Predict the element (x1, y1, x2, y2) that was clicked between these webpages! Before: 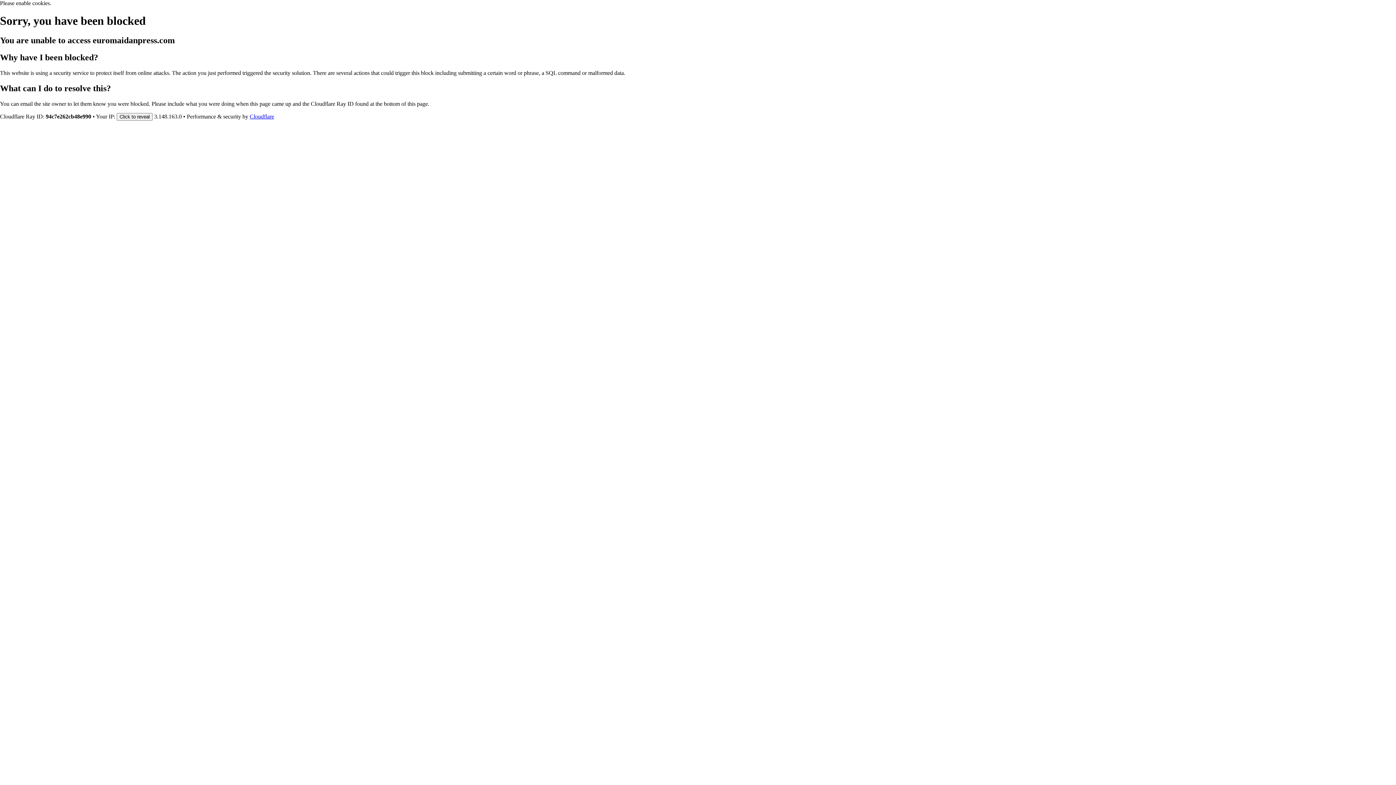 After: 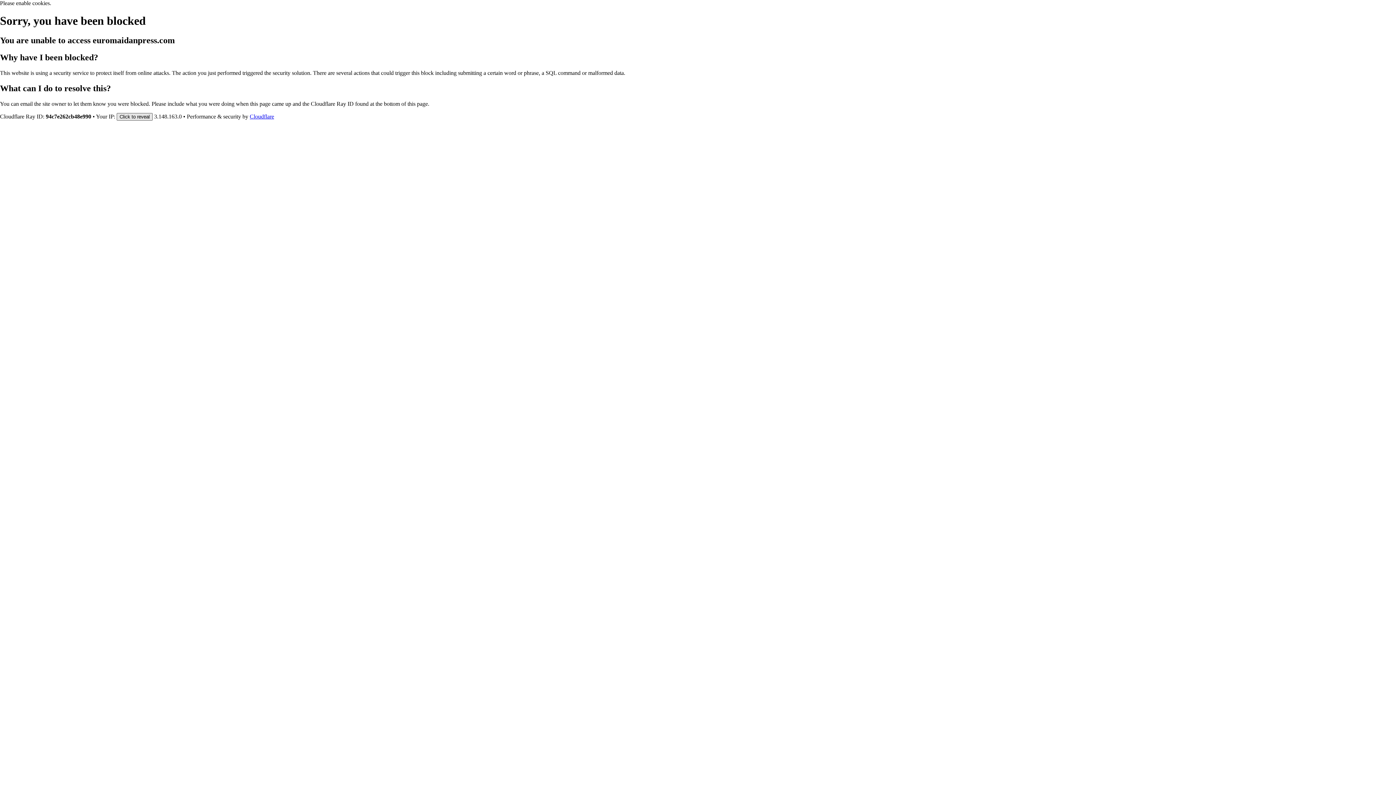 Action: bbox: (116, 112, 152, 120) label: Click to reveal